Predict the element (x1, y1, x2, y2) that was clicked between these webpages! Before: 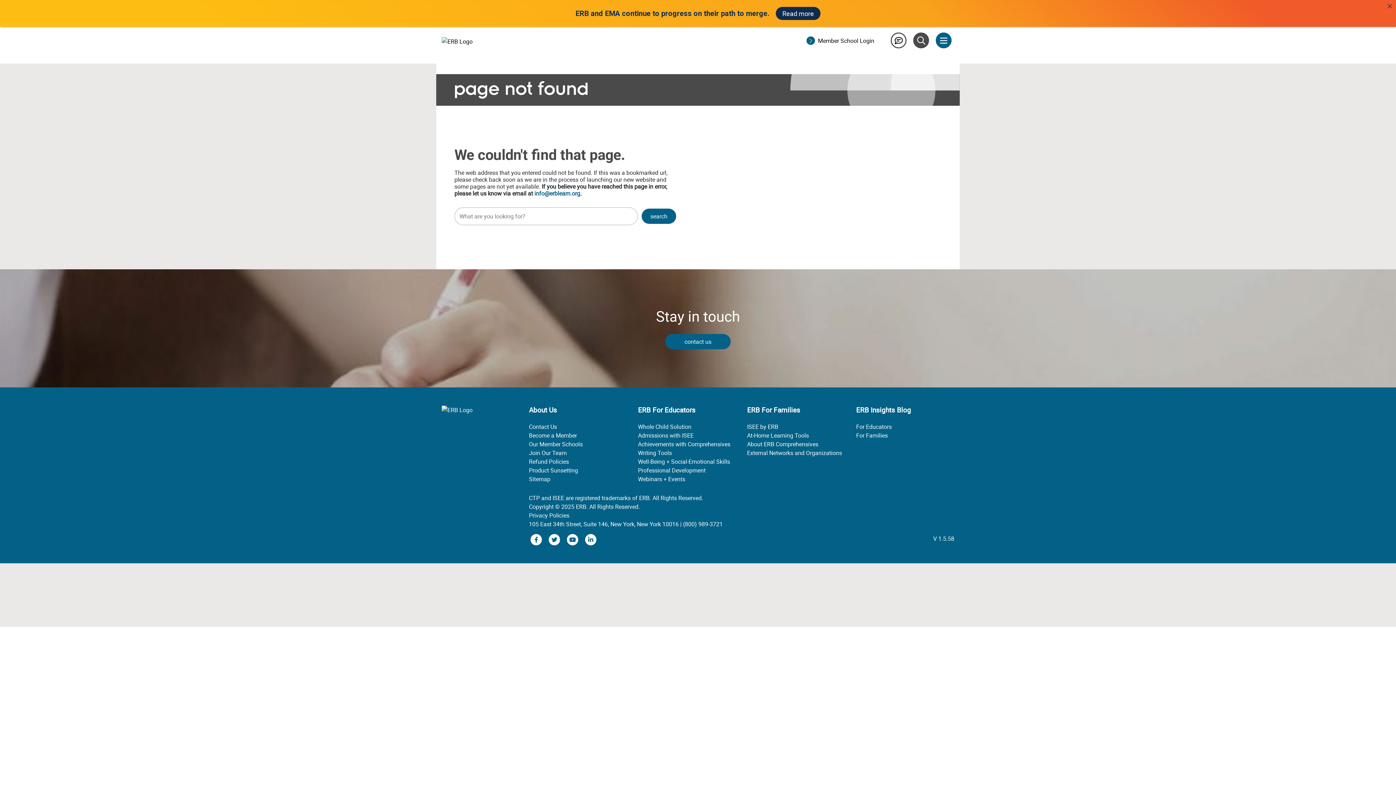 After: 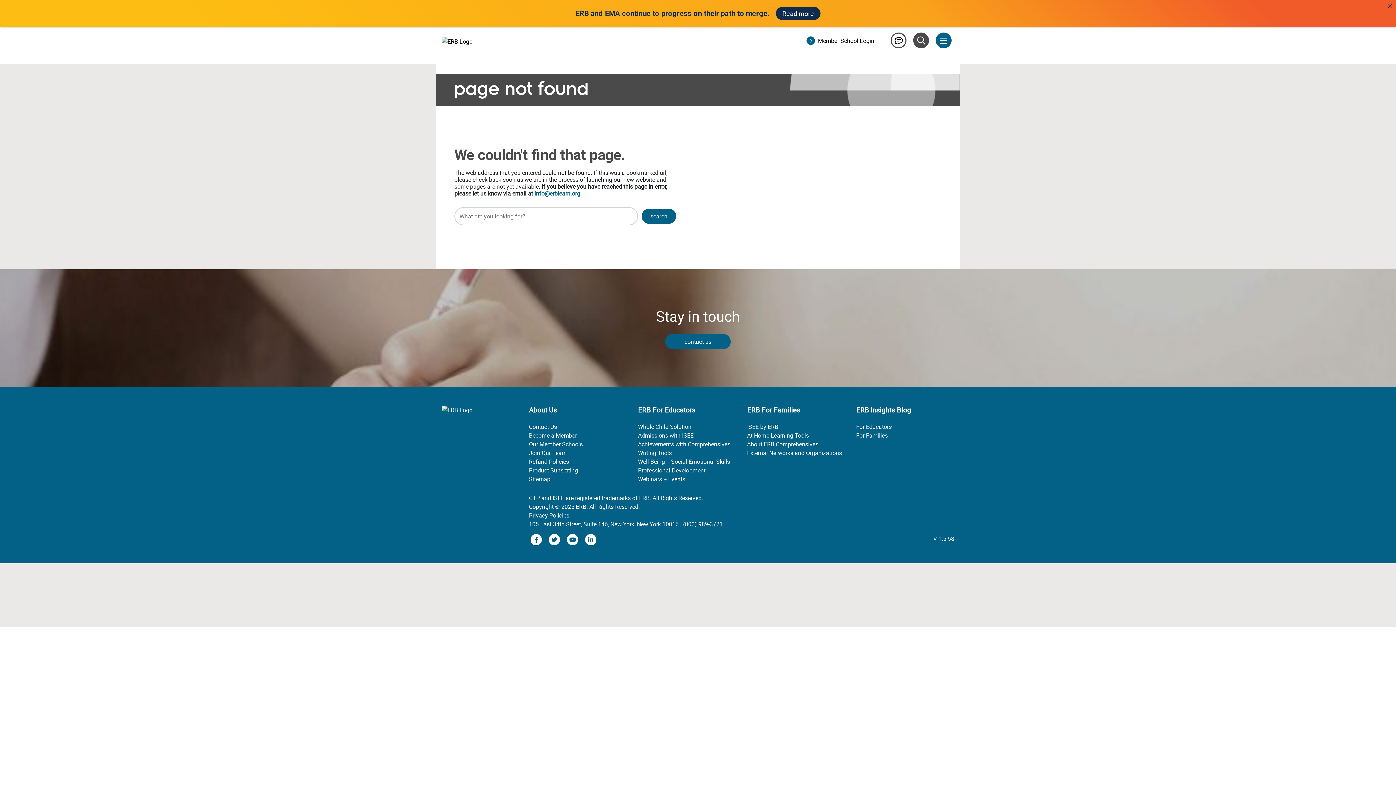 Action: label: contact us bbox: (665, 334, 730, 349)